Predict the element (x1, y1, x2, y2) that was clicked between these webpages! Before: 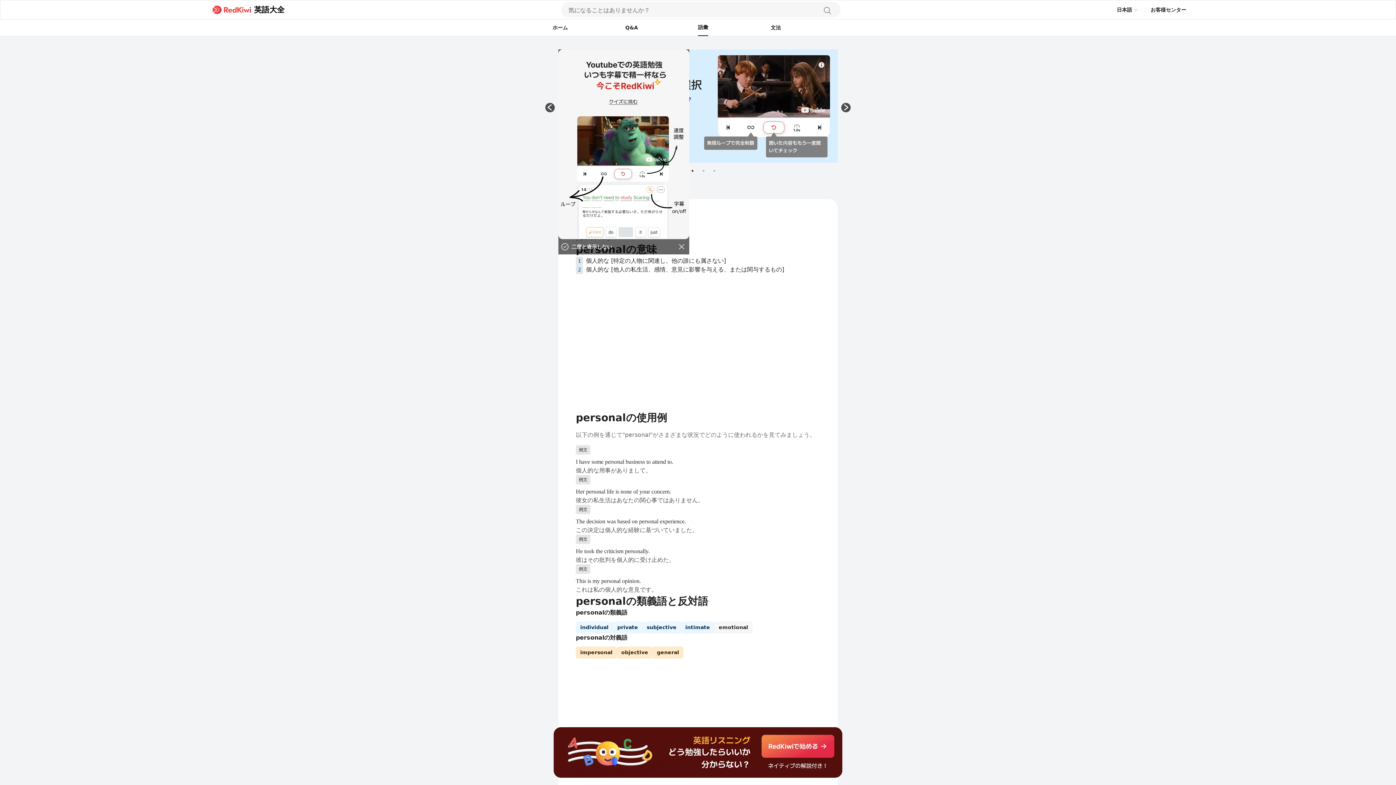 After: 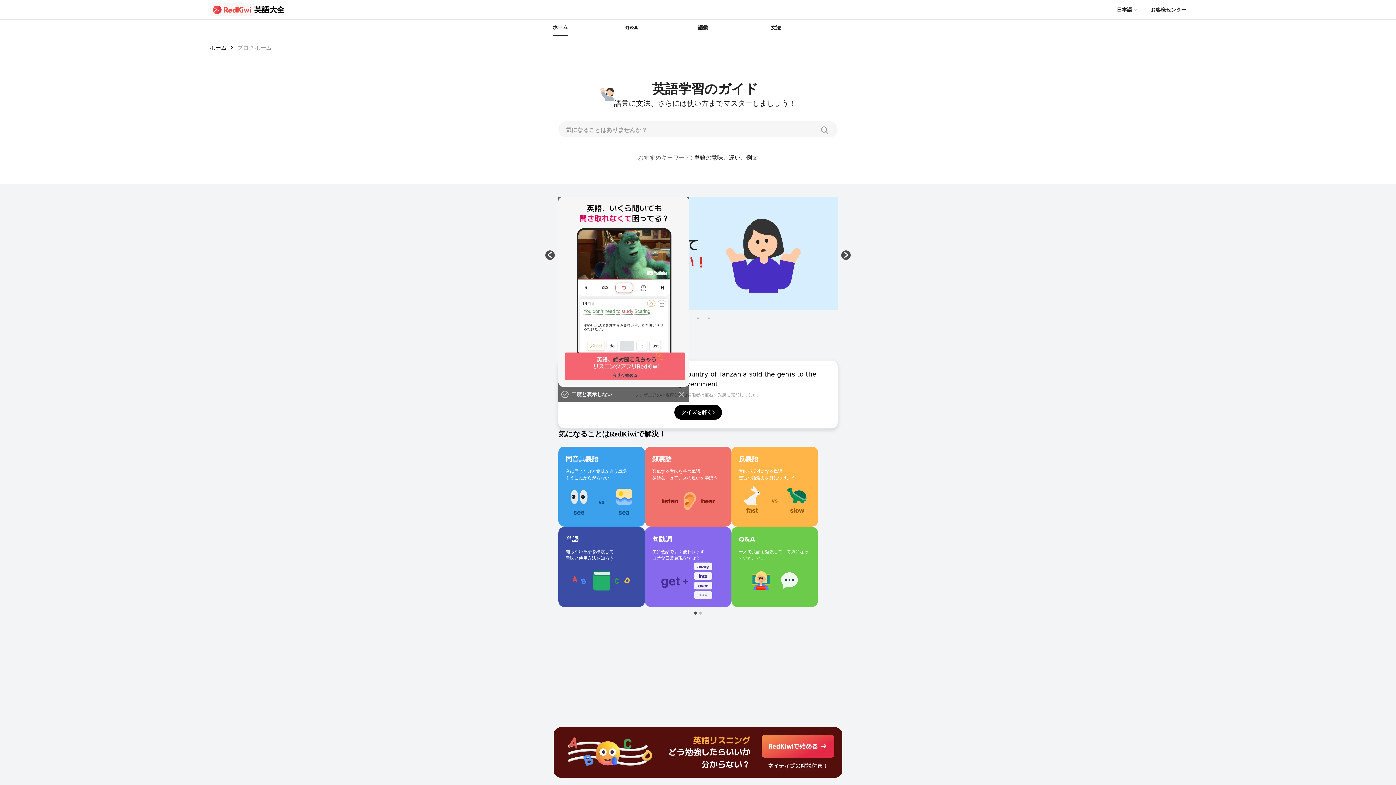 Action: label: 英語大全 bbox: (209, 3, 284, 16)